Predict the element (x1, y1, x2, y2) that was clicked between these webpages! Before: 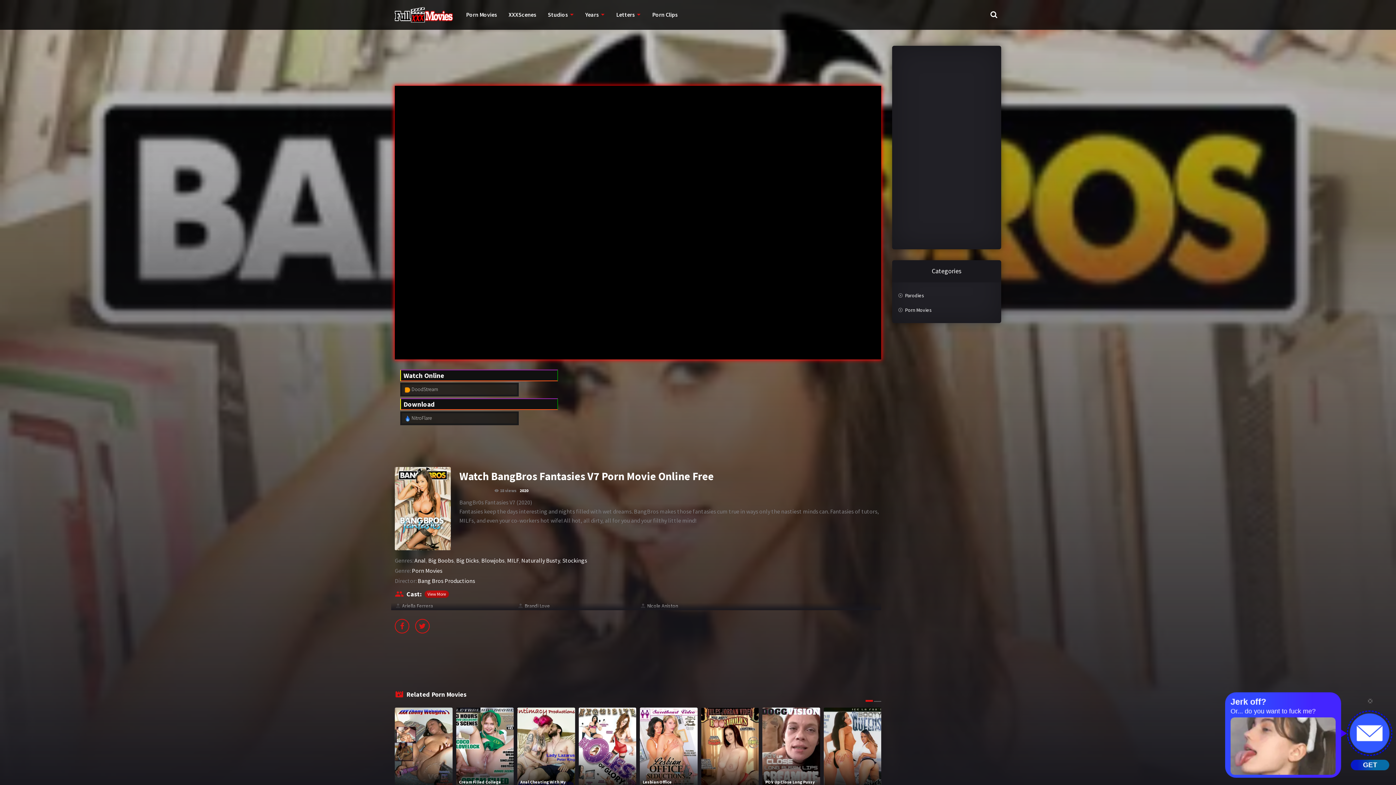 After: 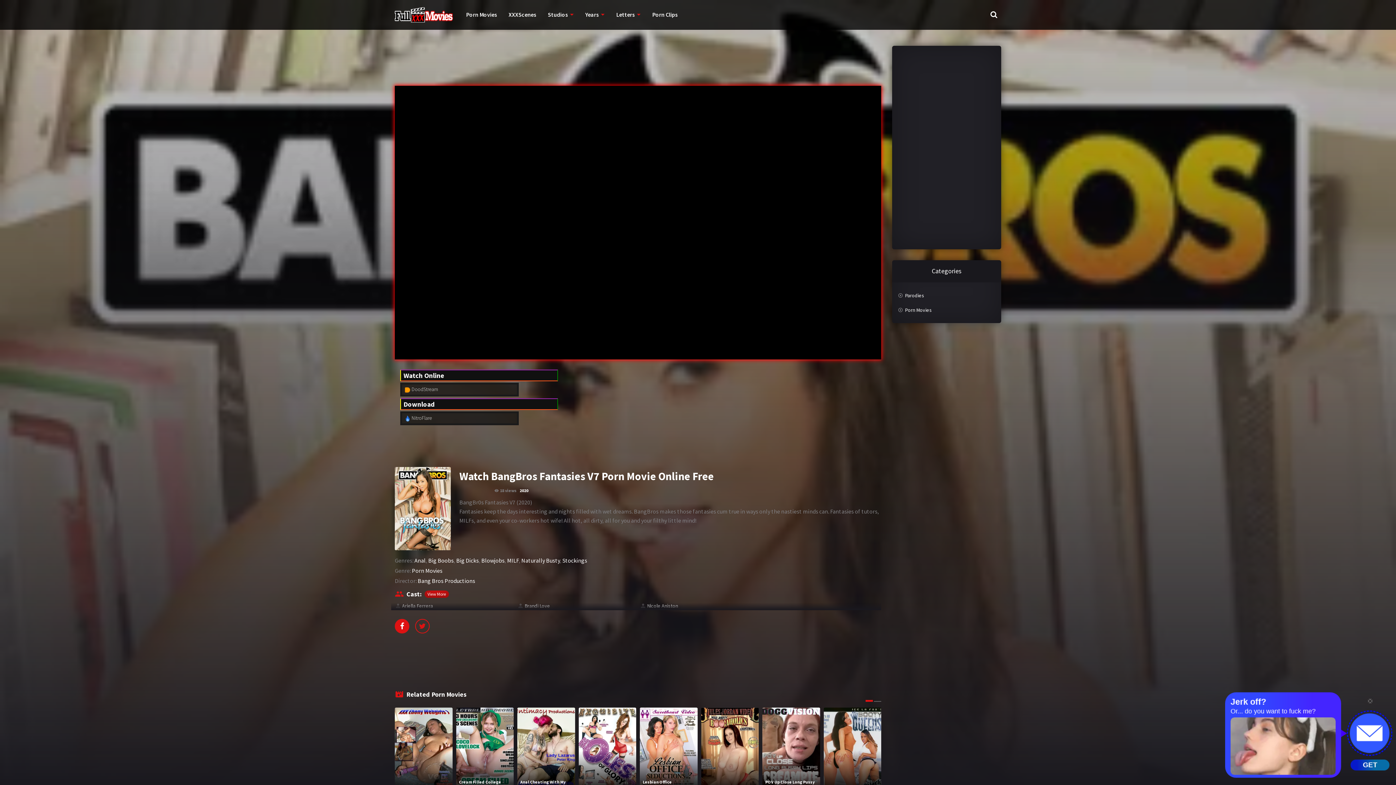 Action: bbox: (394, 619, 409, 633)